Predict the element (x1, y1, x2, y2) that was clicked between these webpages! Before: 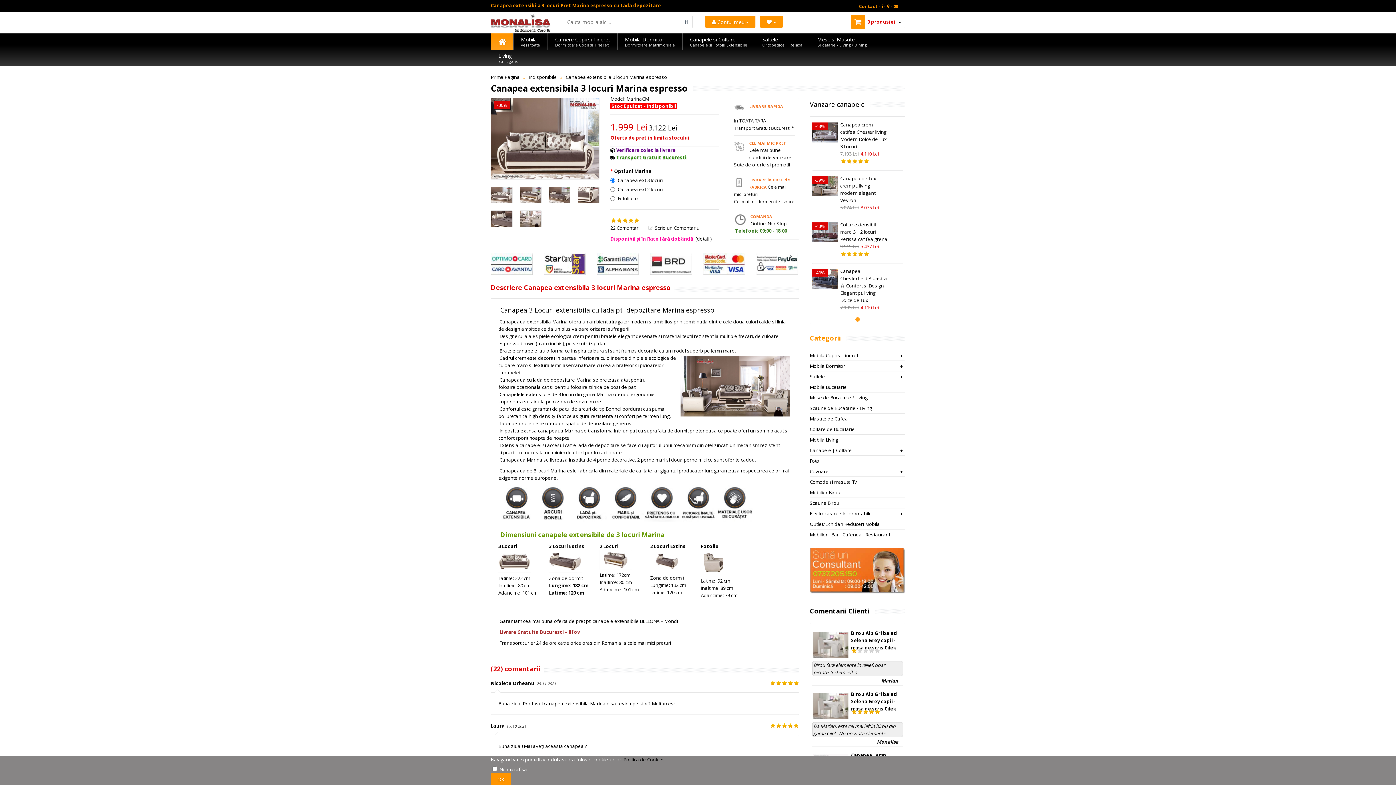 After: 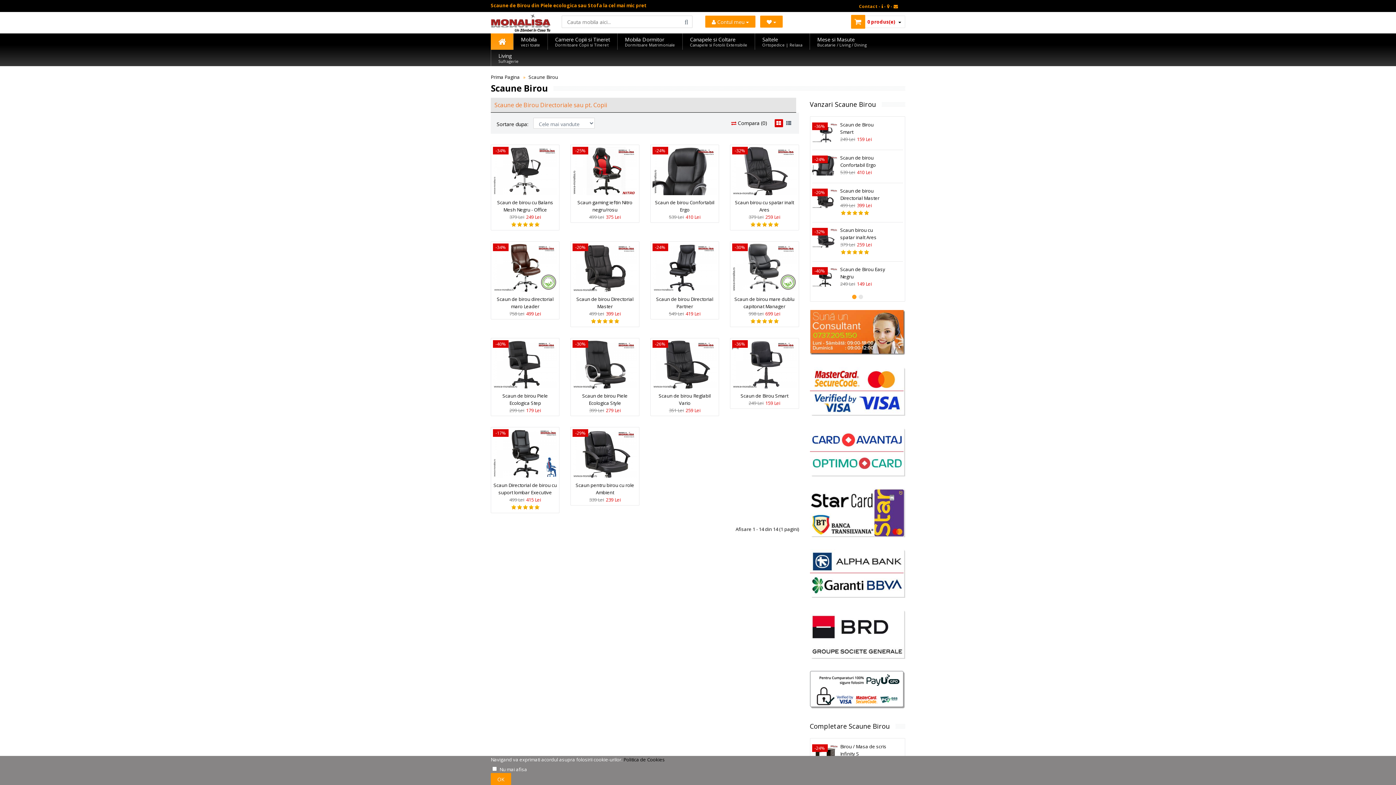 Action: label: Scaune Birou bbox: (810, 500, 839, 506)